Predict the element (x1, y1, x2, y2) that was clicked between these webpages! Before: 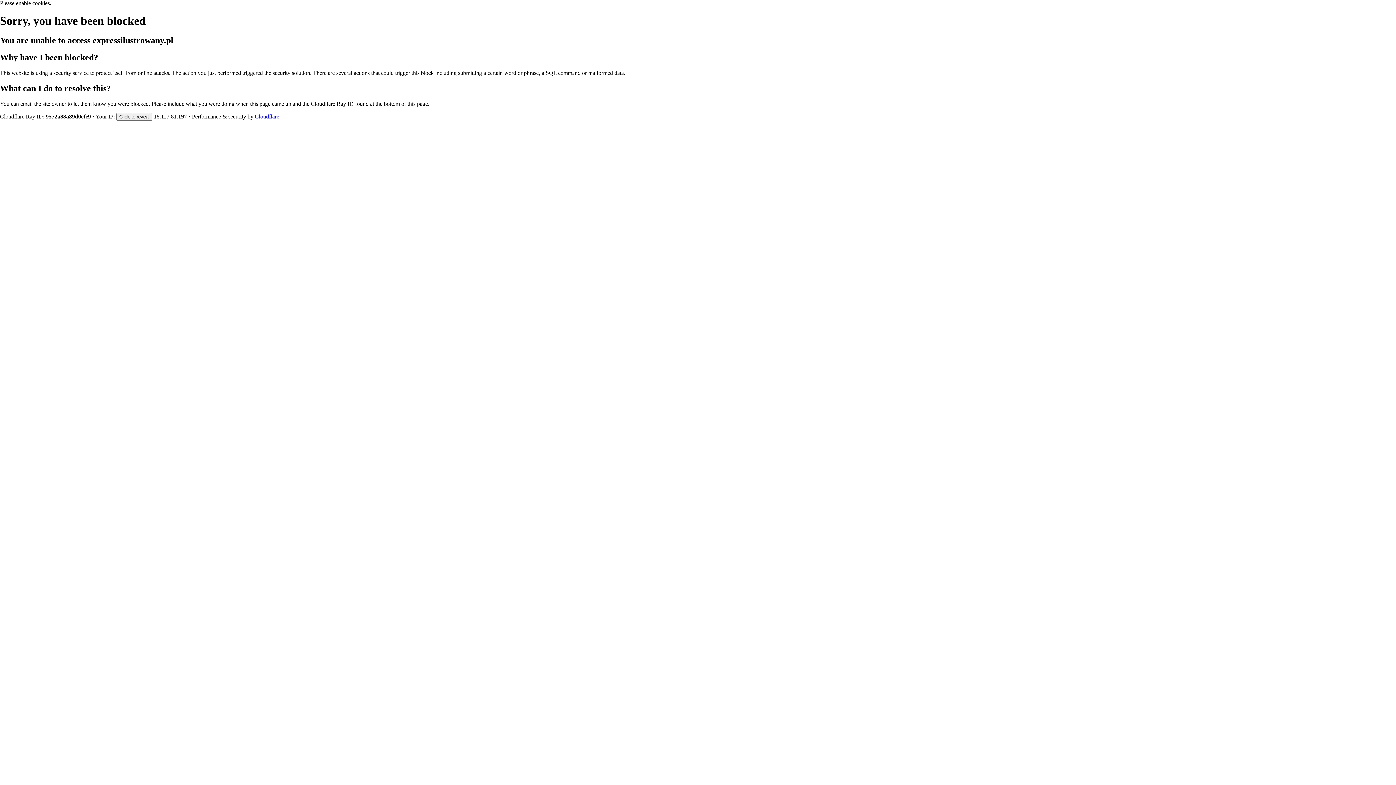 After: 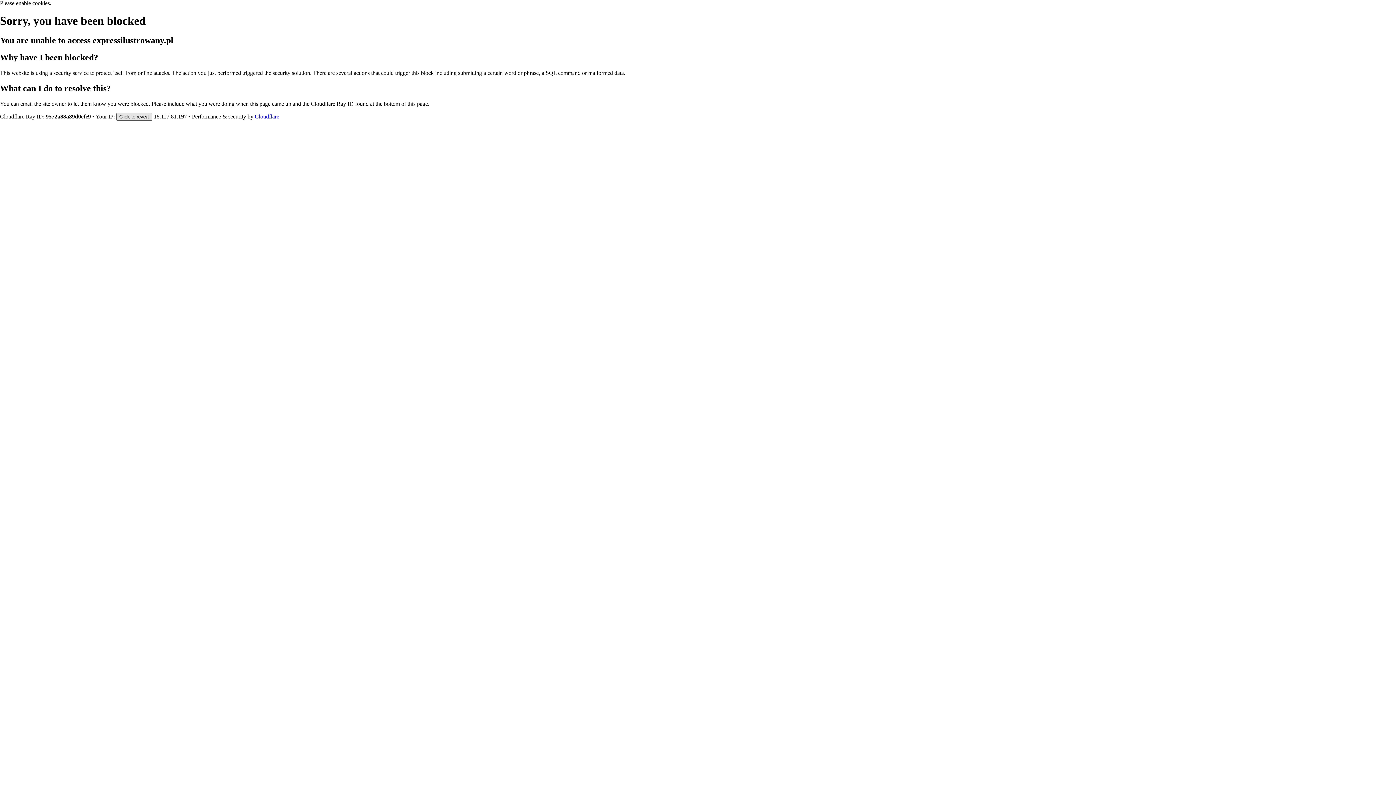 Action: label: Click to reveal bbox: (116, 112, 152, 120)